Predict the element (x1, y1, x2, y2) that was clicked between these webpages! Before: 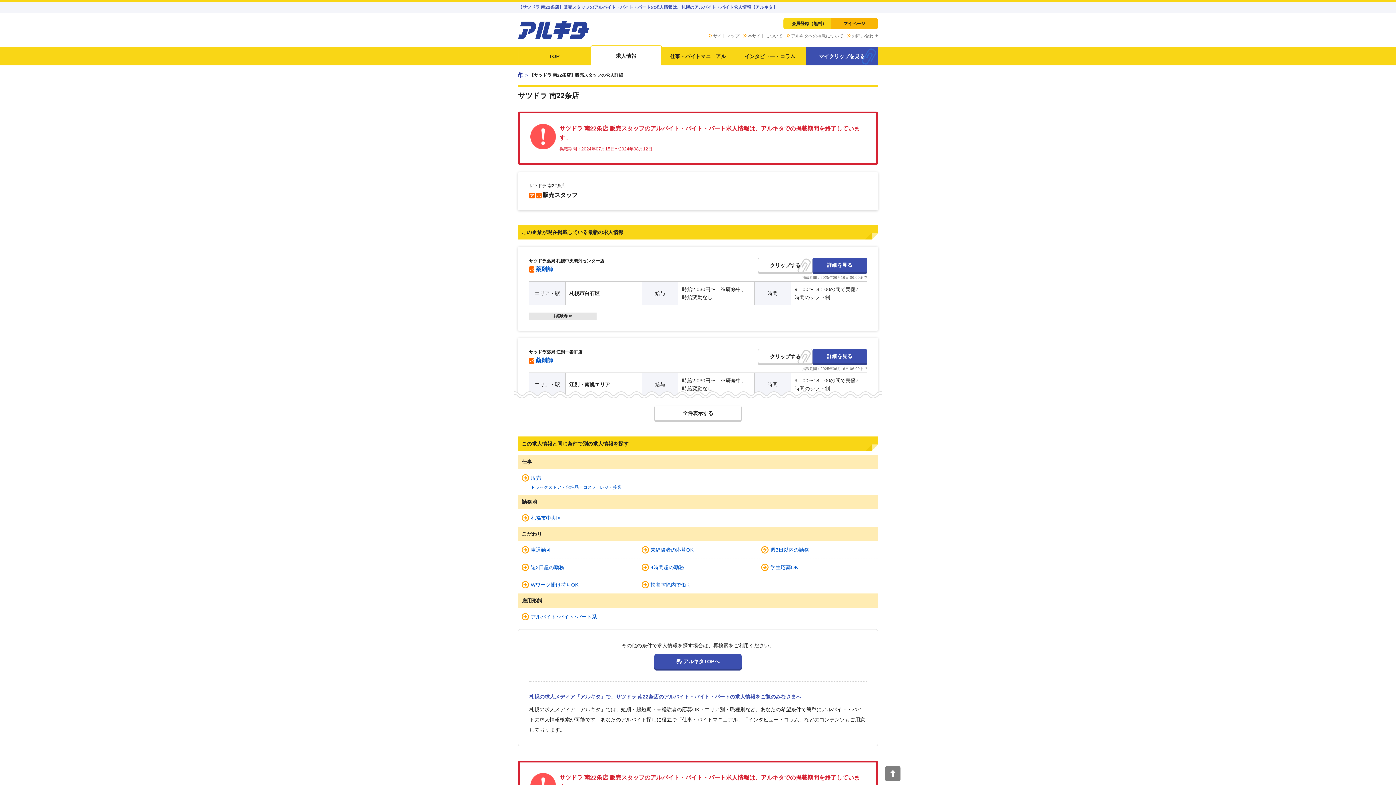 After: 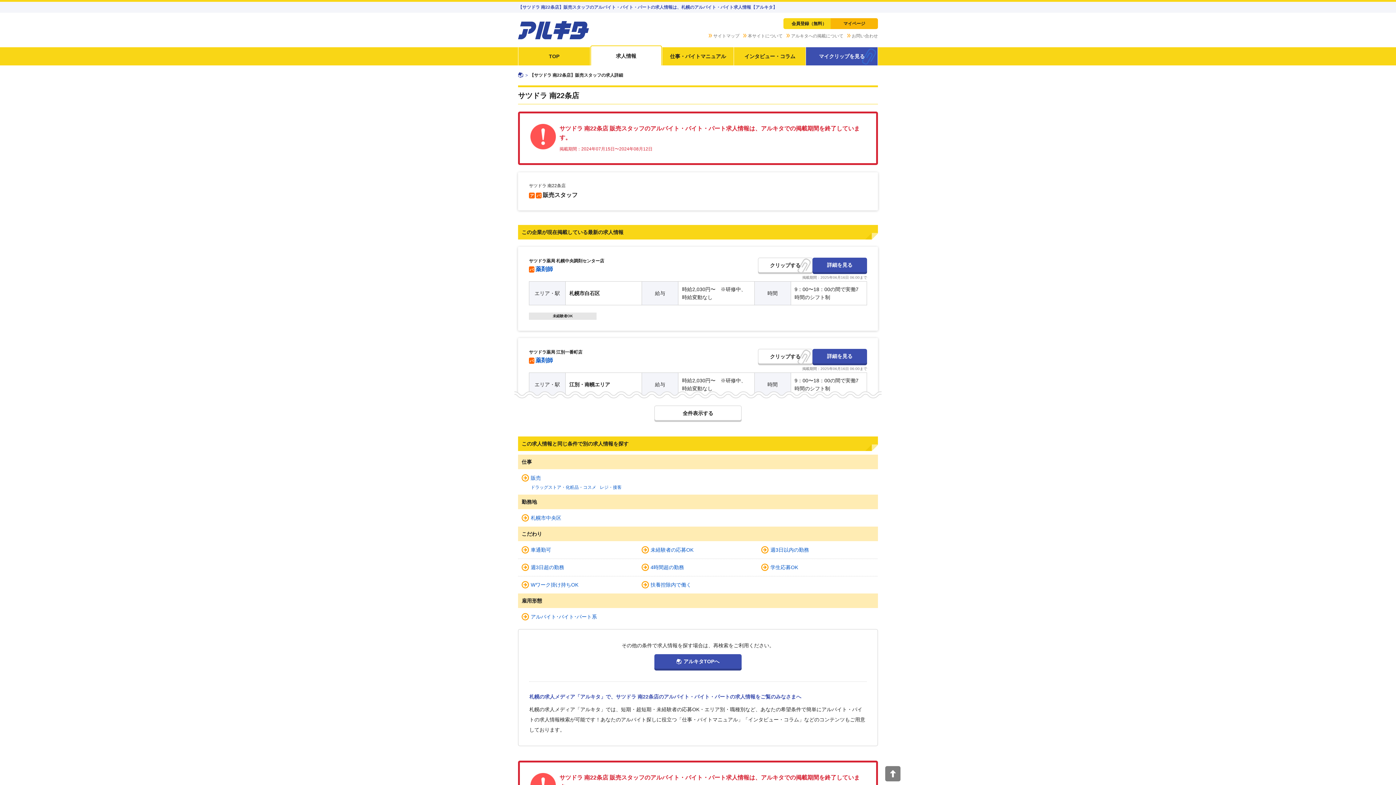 Action: bbox: (885, 766, 900, 781)